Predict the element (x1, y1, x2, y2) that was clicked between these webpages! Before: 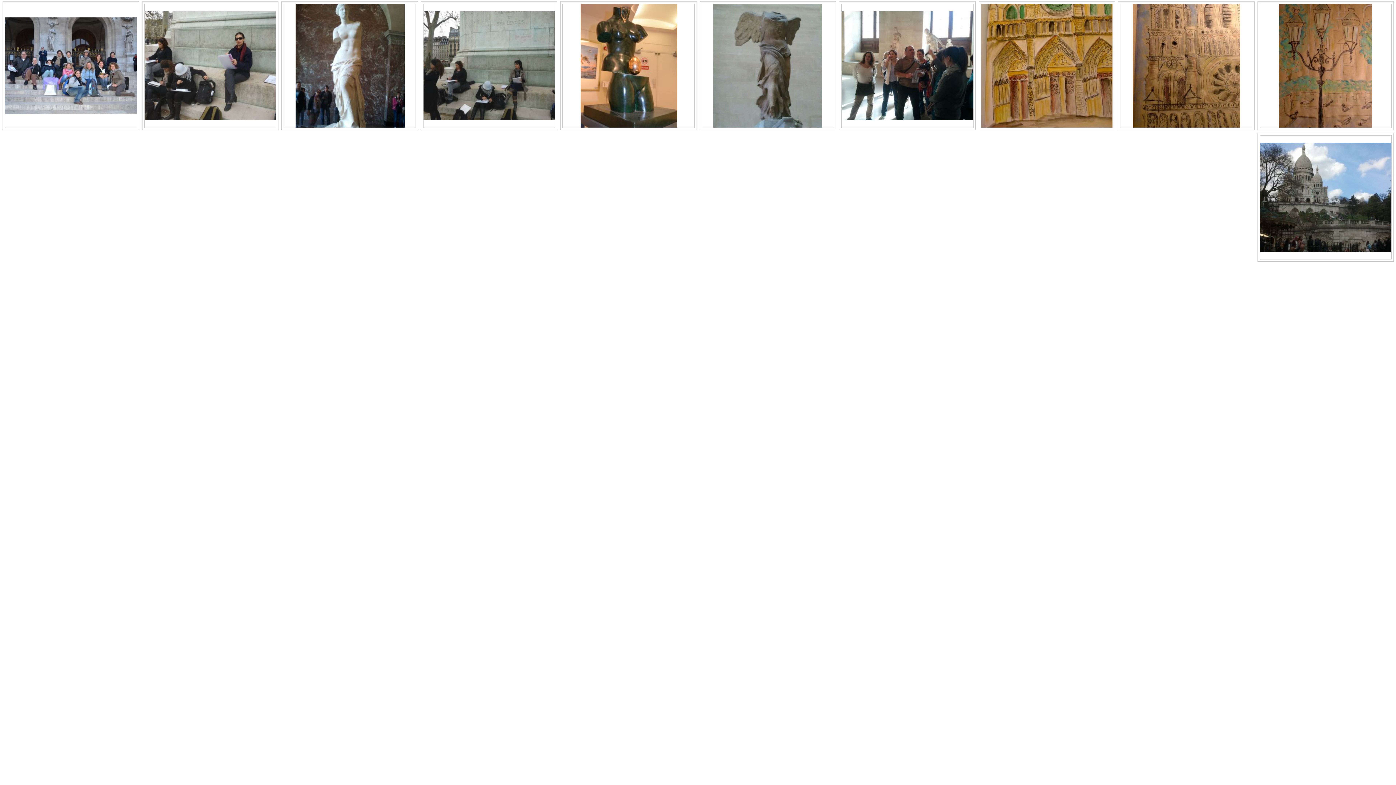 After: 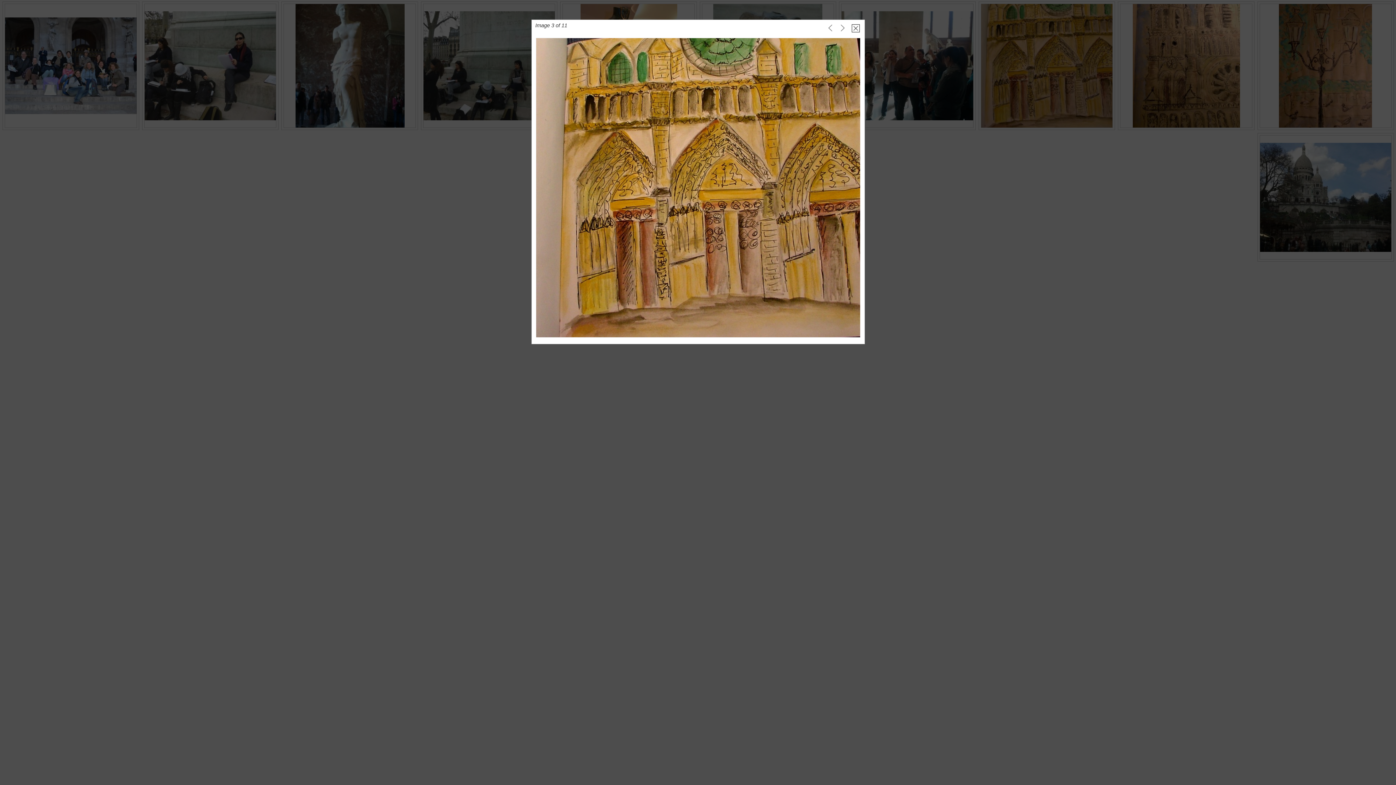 Action: bbox: (978, 1, 1115, 130)